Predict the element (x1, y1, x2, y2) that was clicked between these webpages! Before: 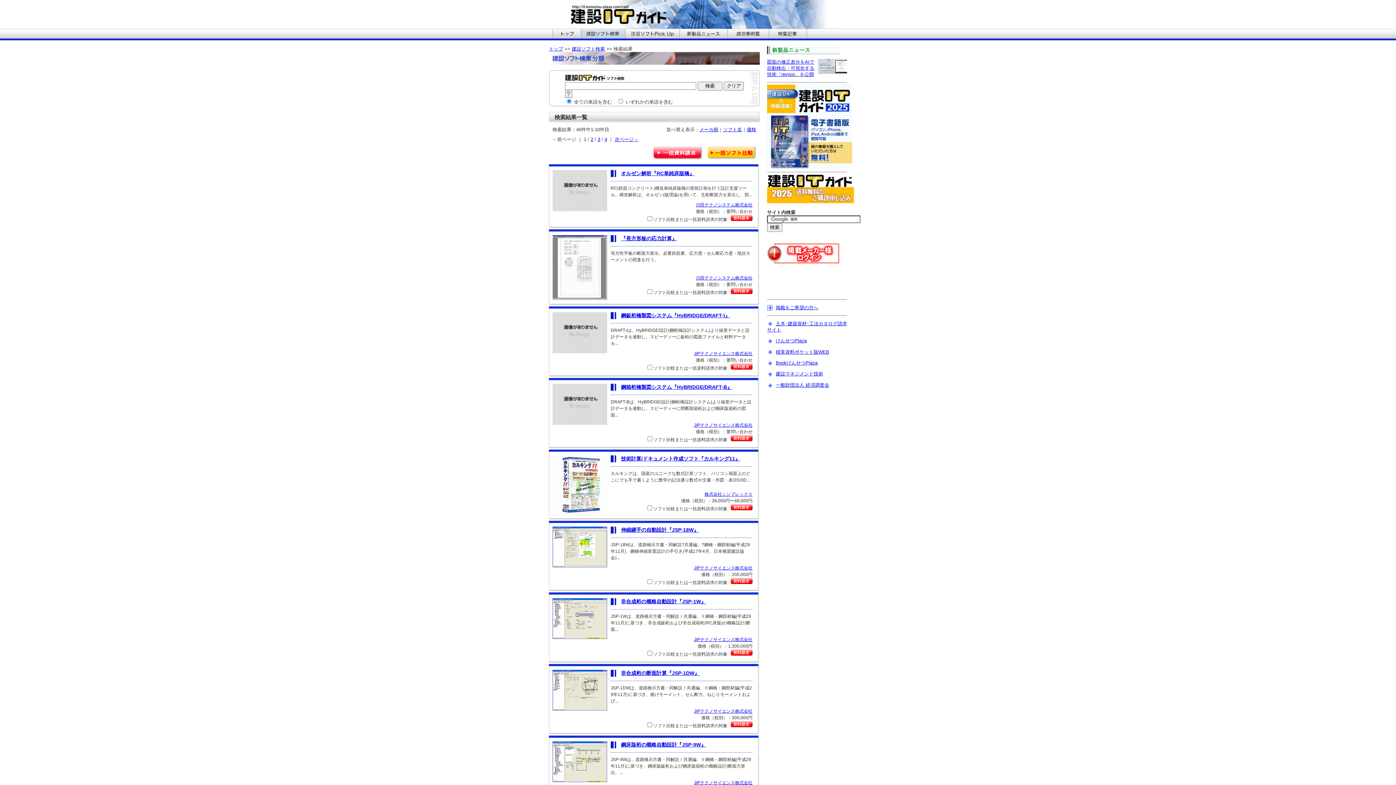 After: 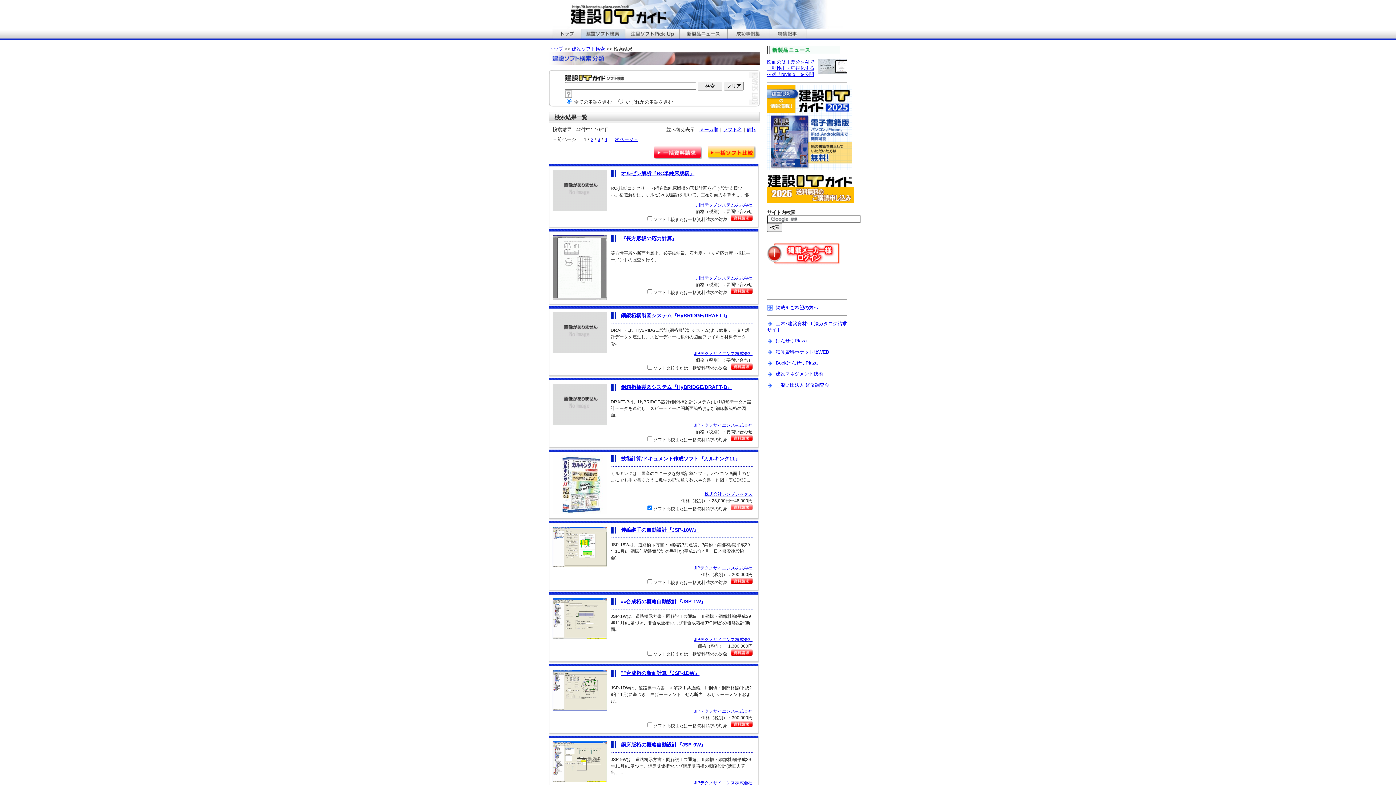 Action: bbox: (730, 506, 752, 511)